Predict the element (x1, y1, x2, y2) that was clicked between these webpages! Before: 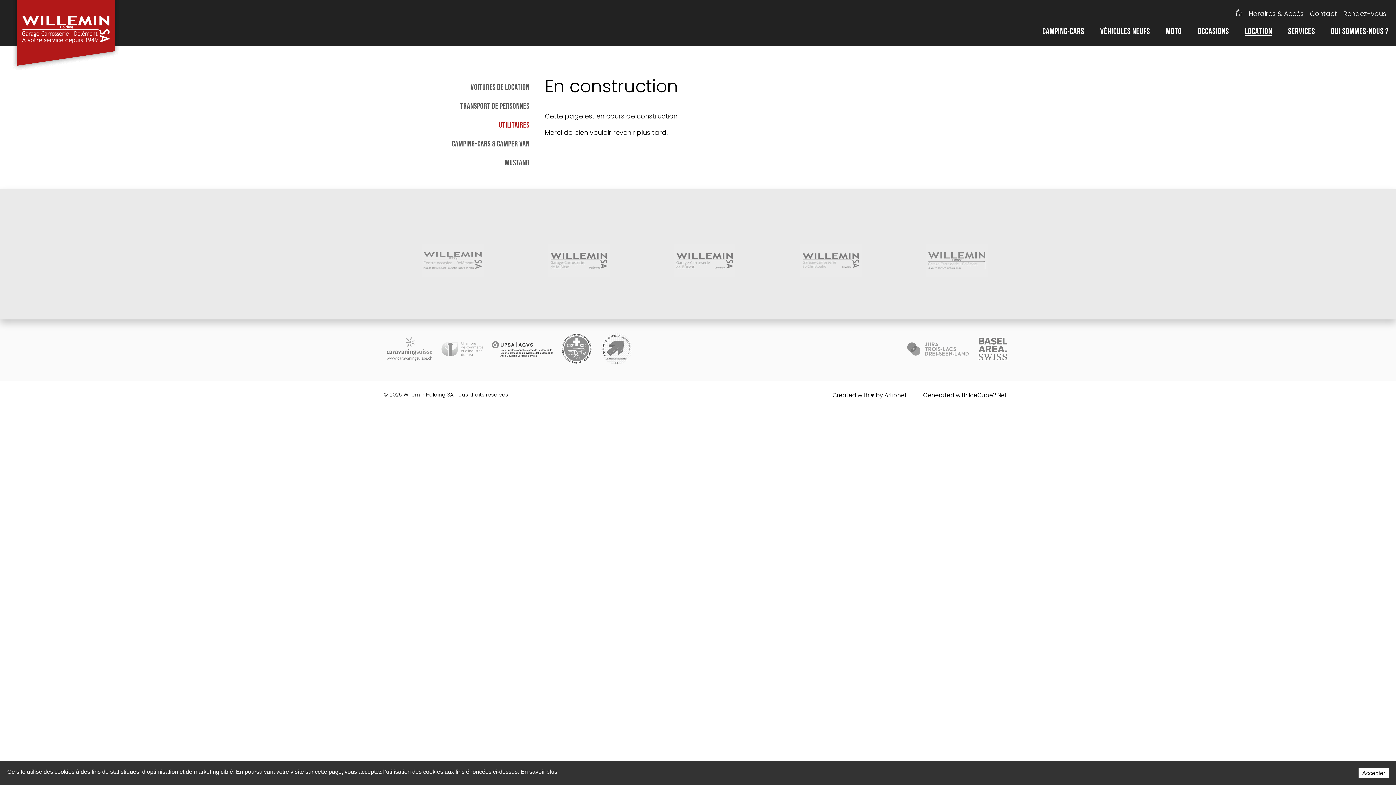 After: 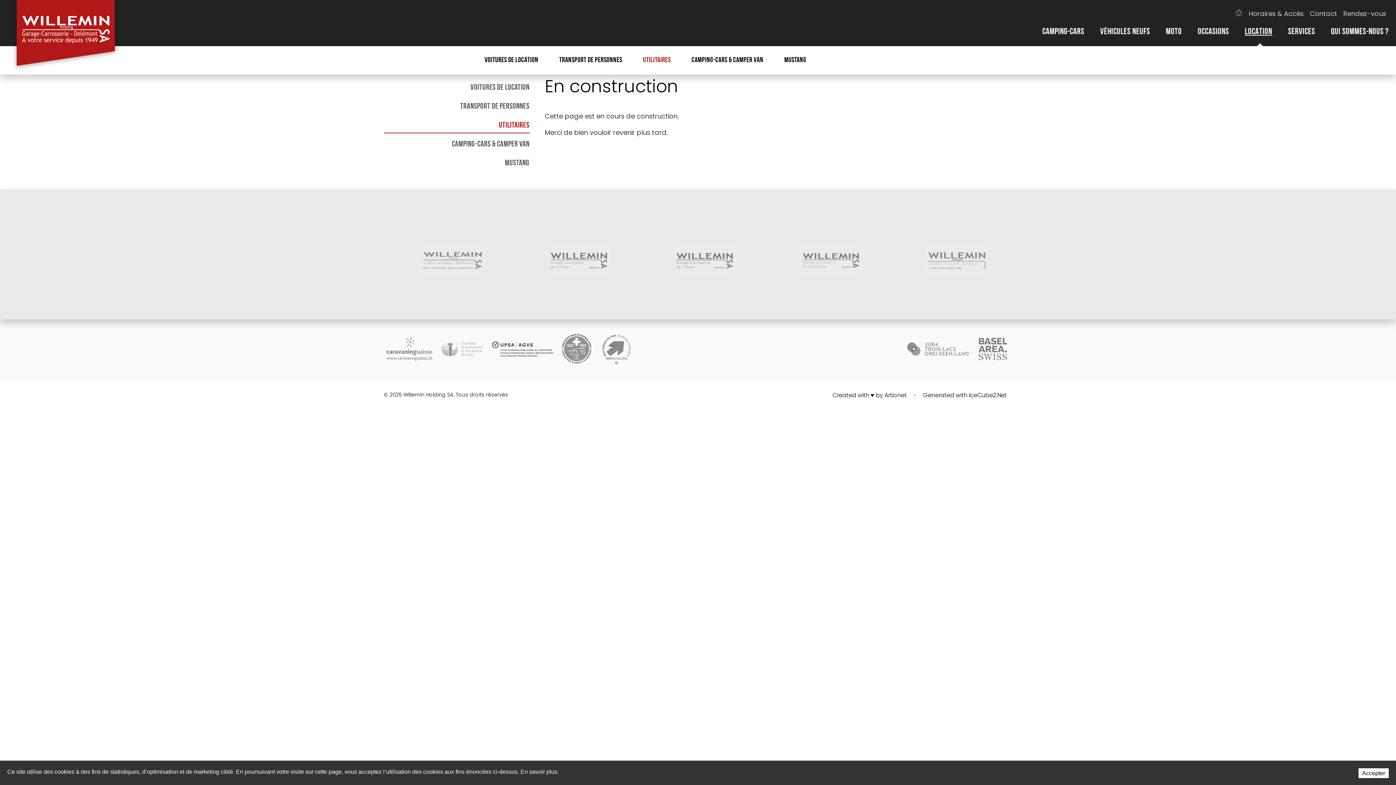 Action: label: LOCATION bbox: (1237, 7, 1279, 46)